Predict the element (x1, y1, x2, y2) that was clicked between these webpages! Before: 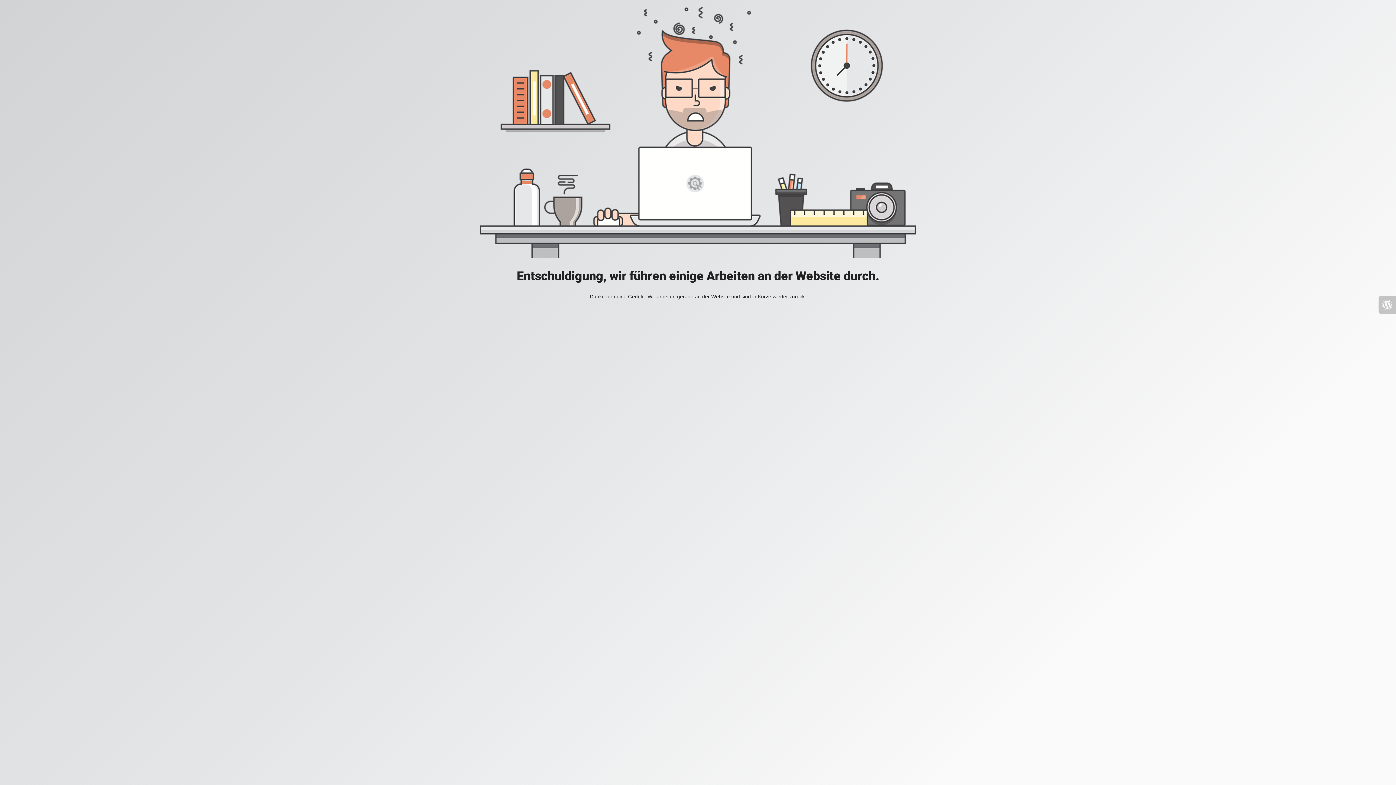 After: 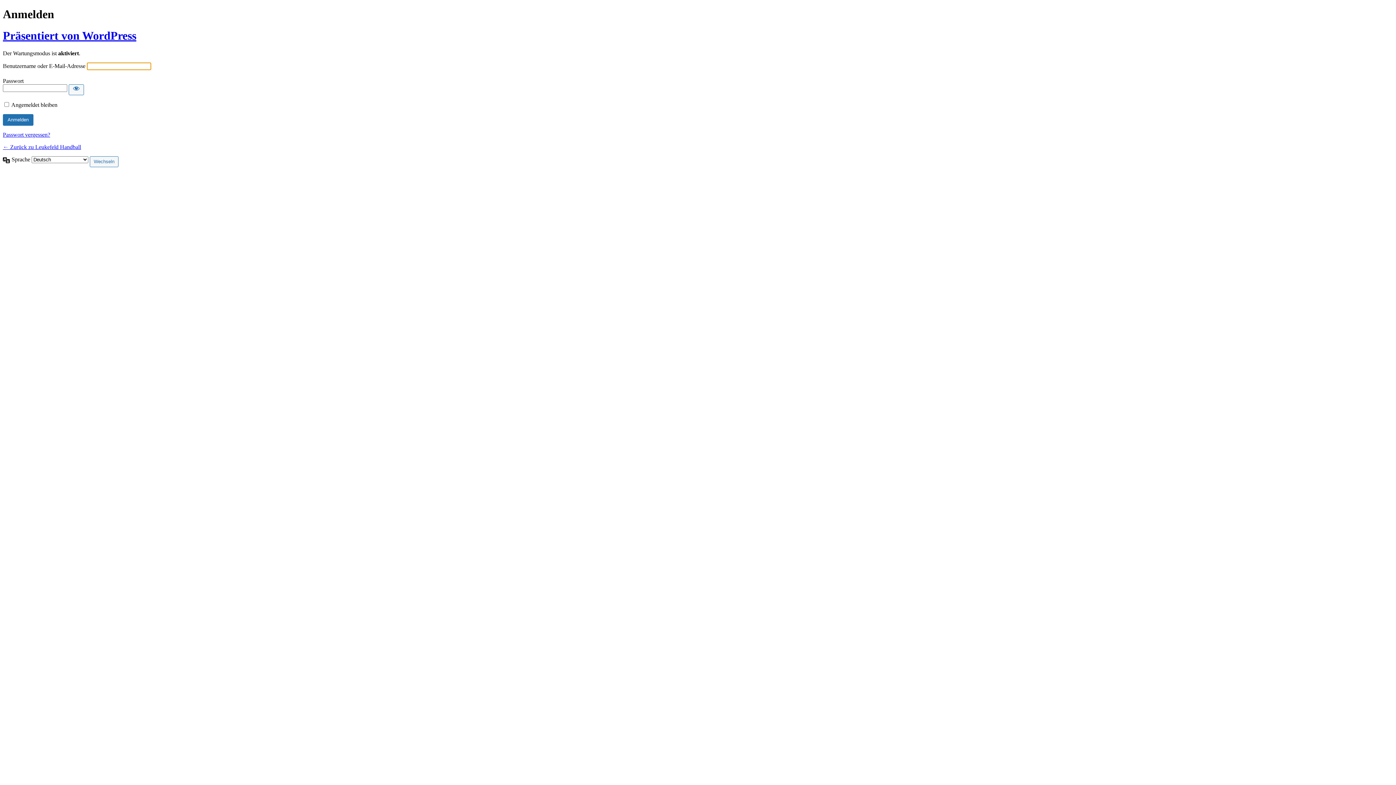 Action: bbox: (1378, 296, 1396, 313)